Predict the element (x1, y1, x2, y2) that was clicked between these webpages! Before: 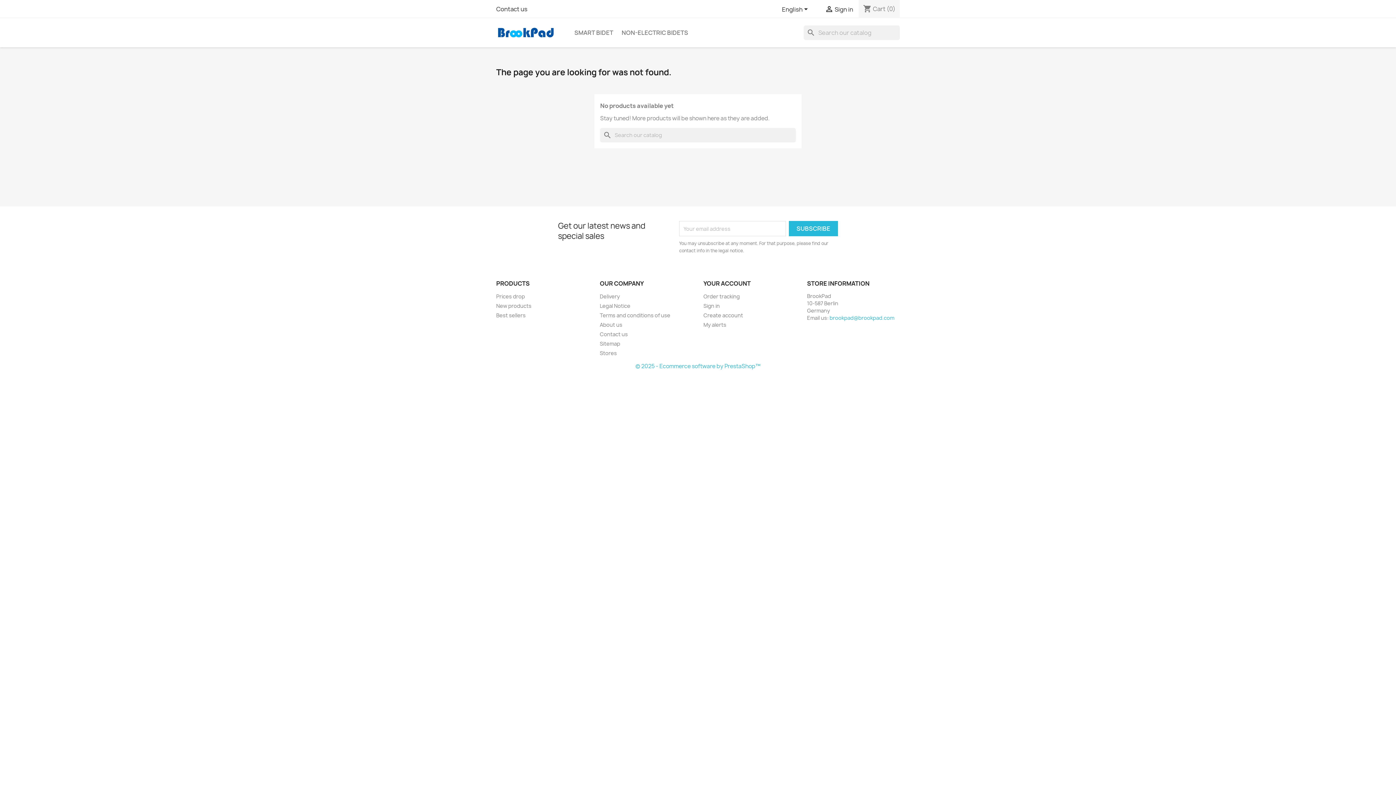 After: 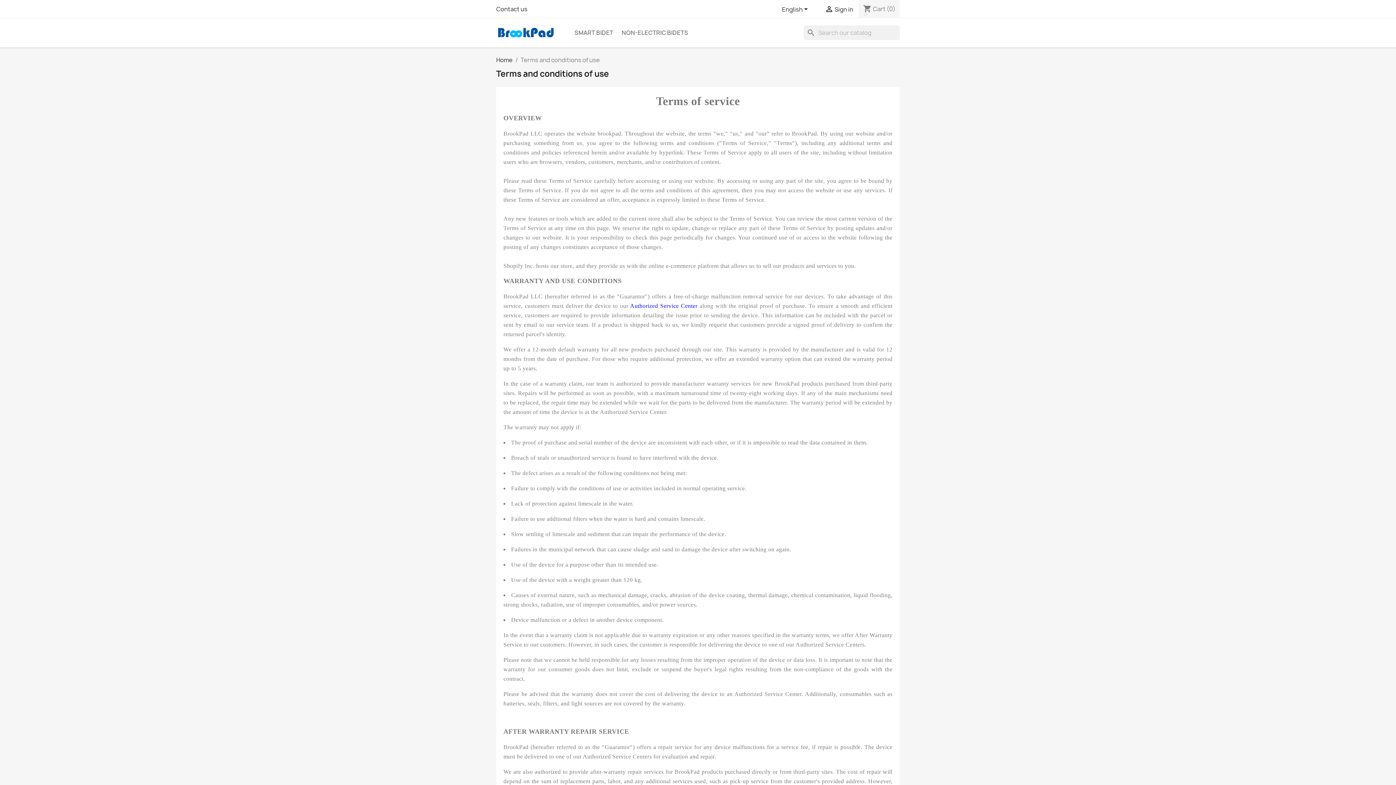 Action: bbox: (600, 312, 670, 318) label: Terms and conditions of use